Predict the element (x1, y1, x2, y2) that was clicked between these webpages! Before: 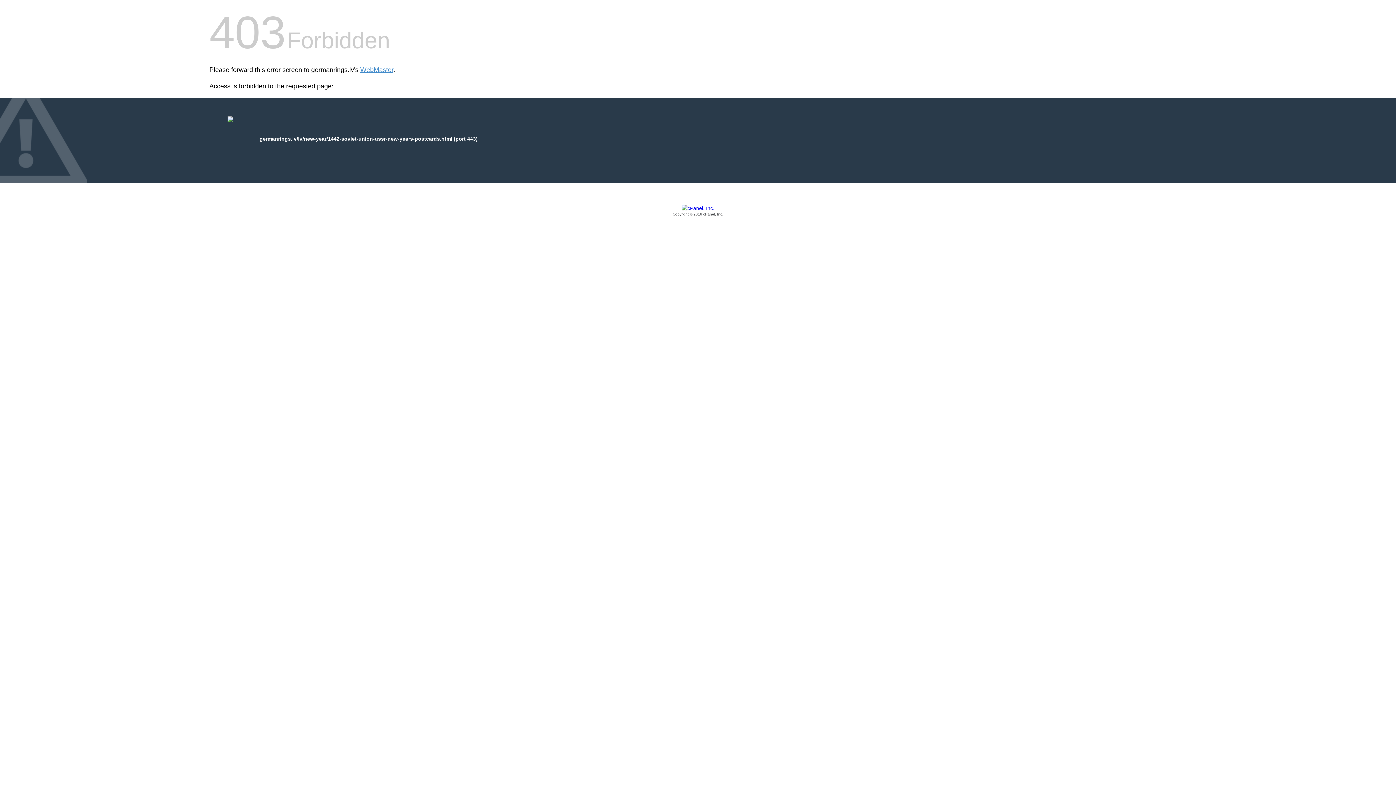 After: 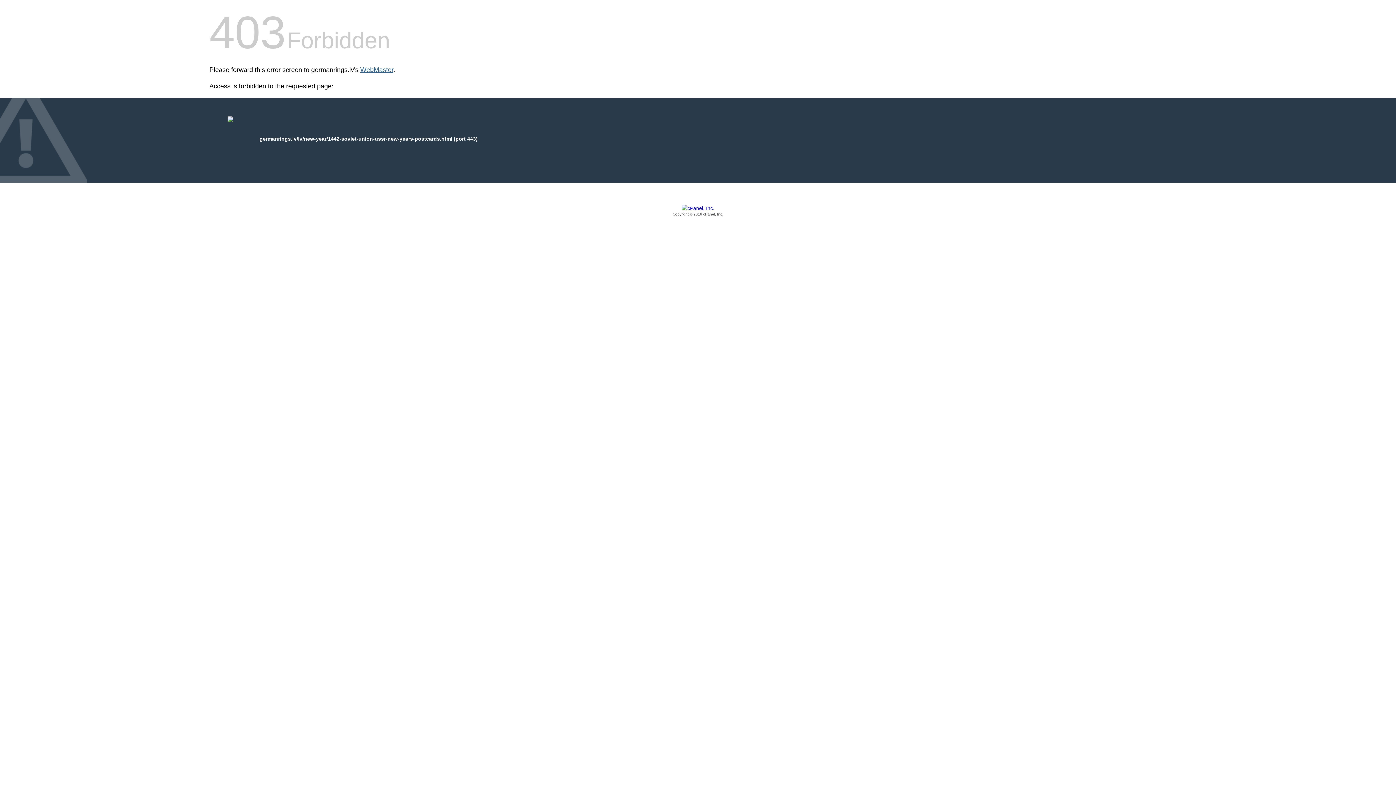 Action: bbox: (360, 66, 393, 73) label: WebMaster